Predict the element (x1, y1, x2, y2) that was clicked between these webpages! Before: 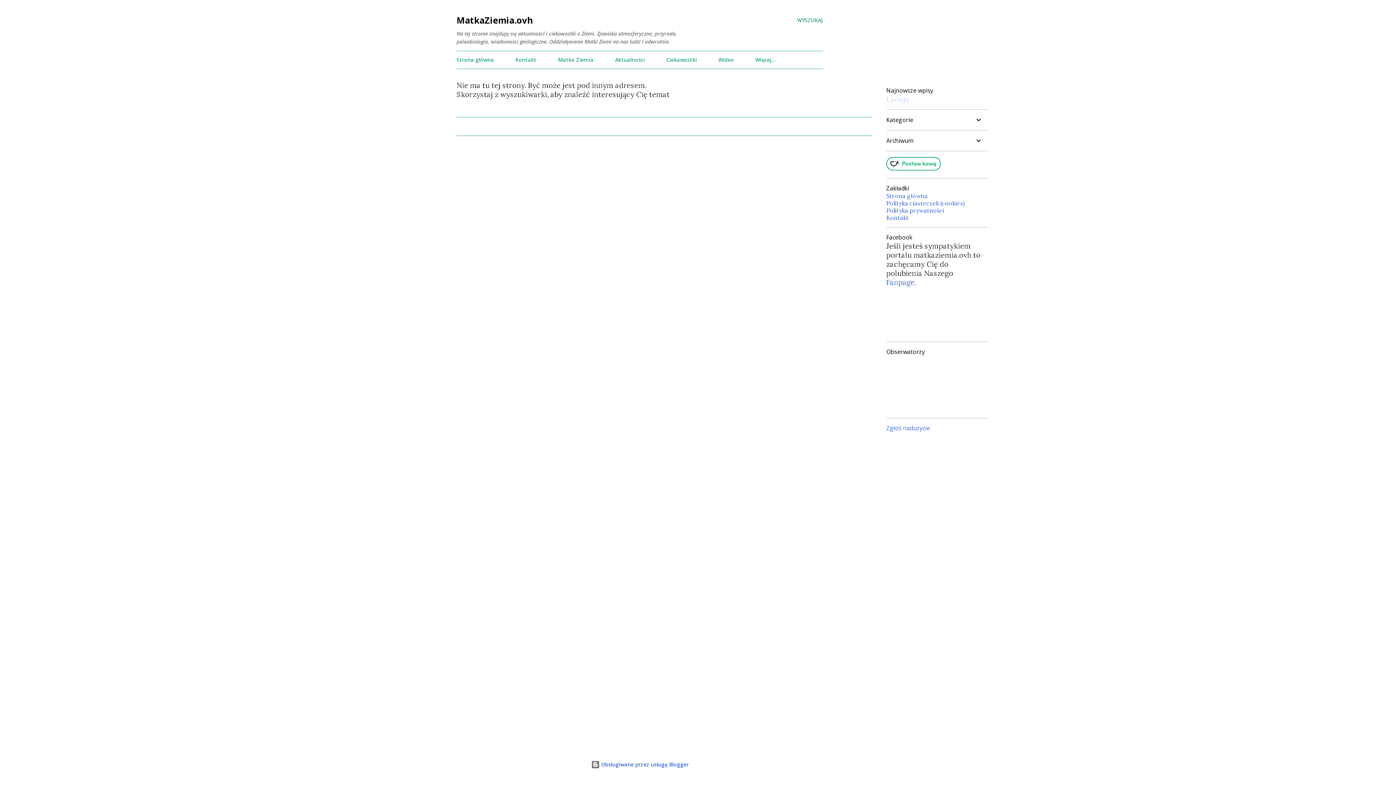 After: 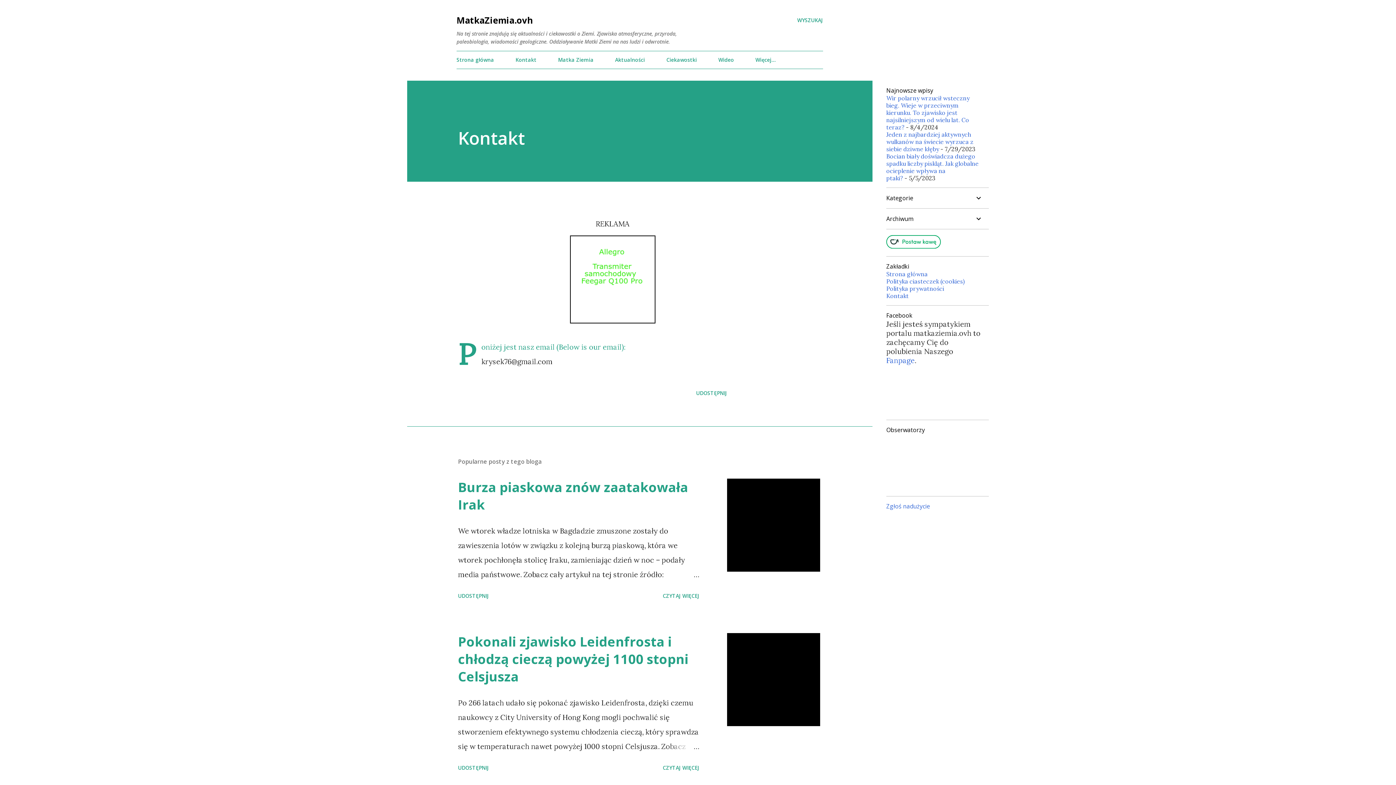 Action: label: Kontakt bbox: (511, 52, 541, 67)